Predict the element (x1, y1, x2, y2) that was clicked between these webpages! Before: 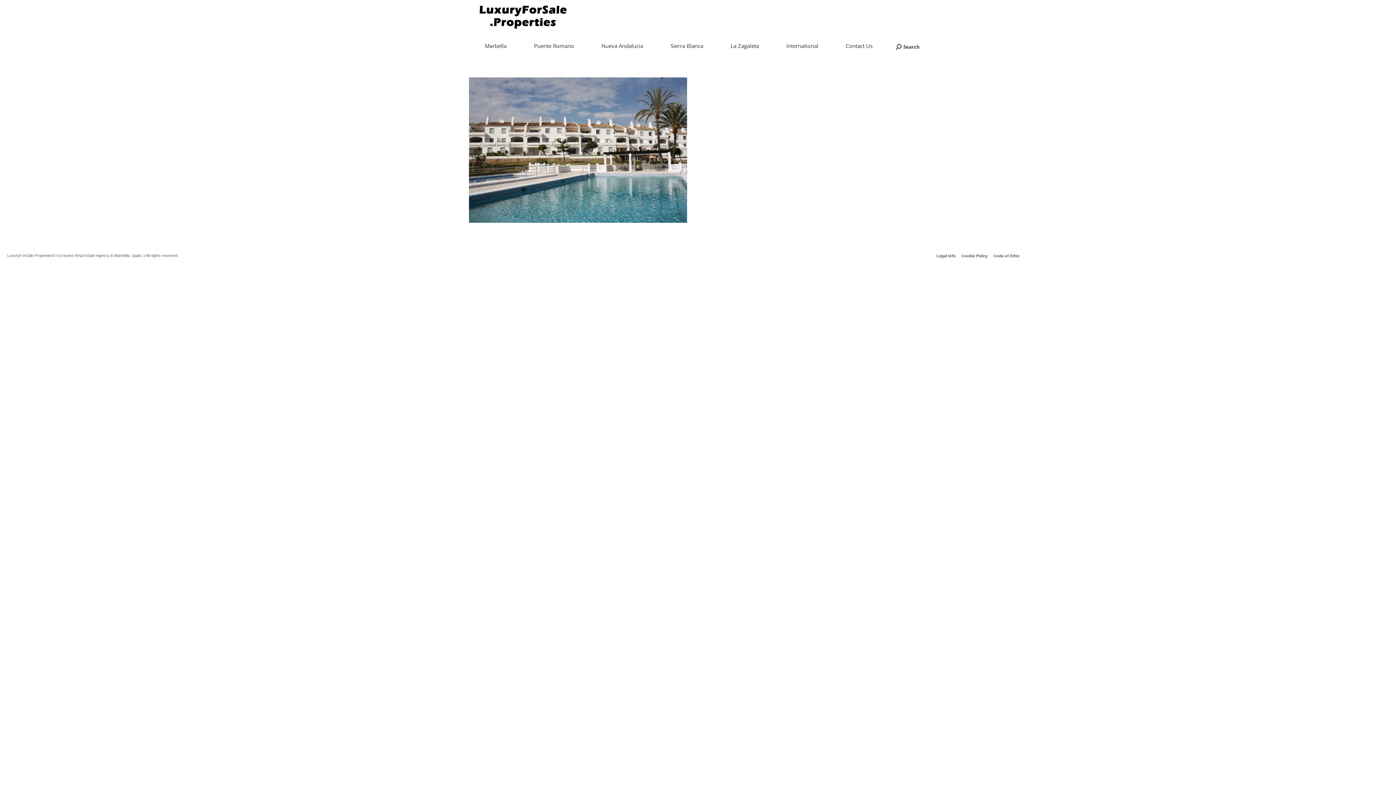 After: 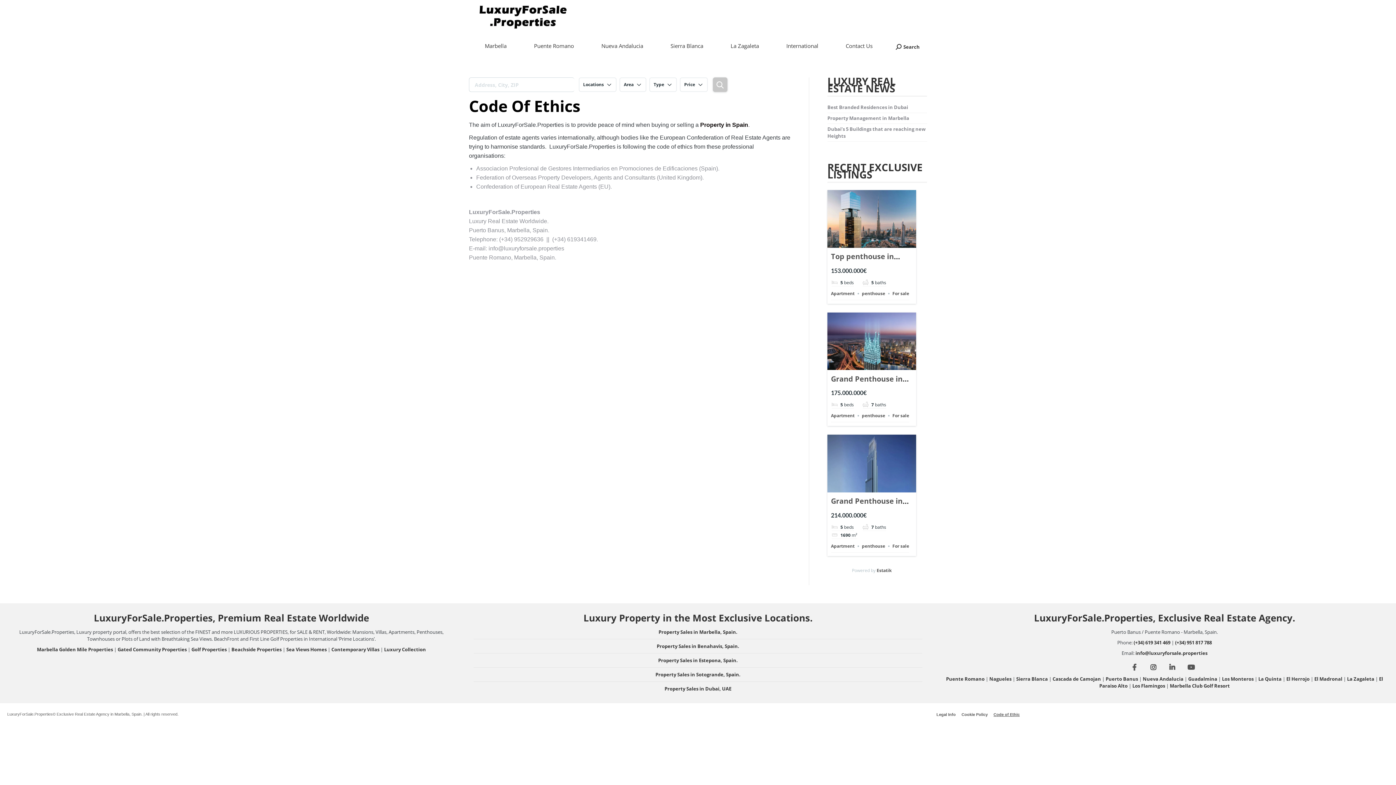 Action: bbox: (993, 253, 1020, 258) label: Code of Ethic